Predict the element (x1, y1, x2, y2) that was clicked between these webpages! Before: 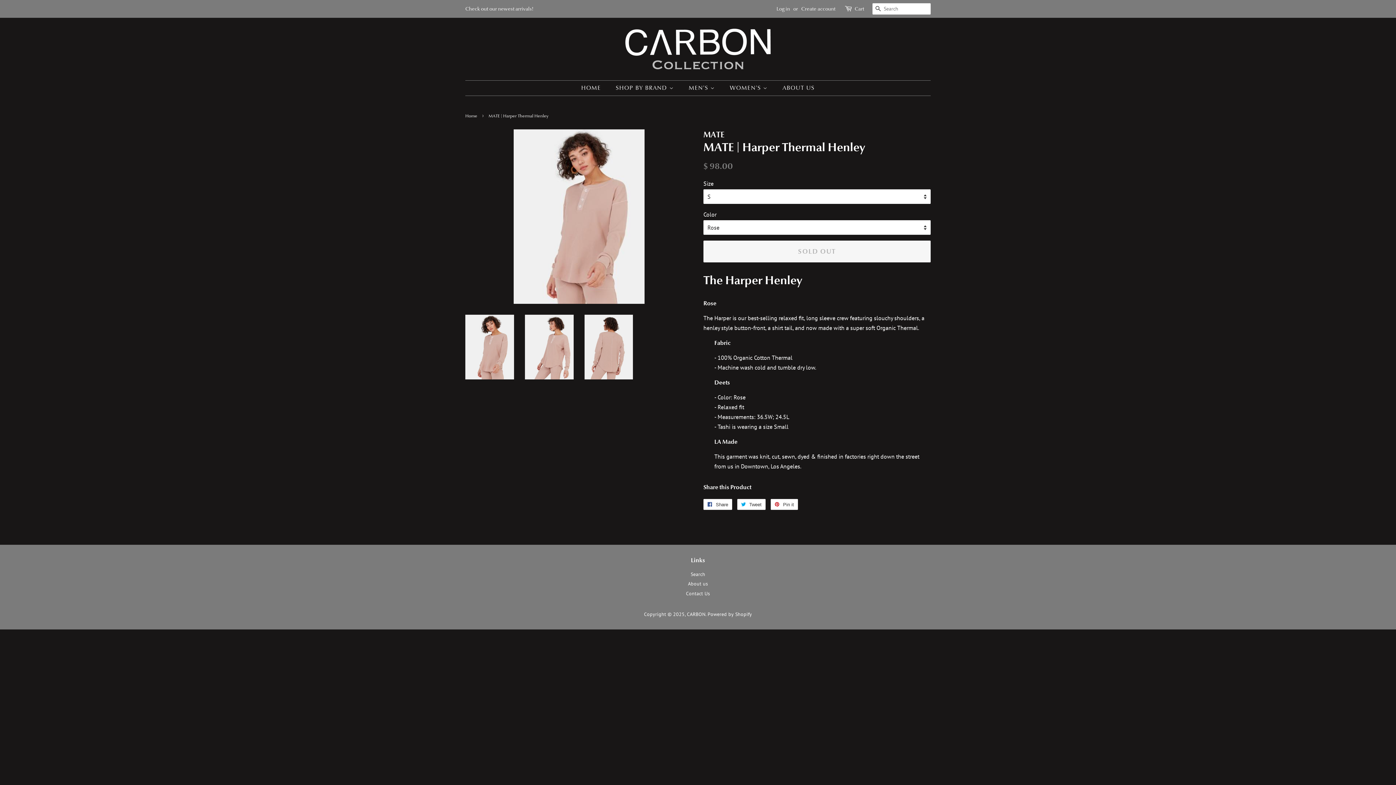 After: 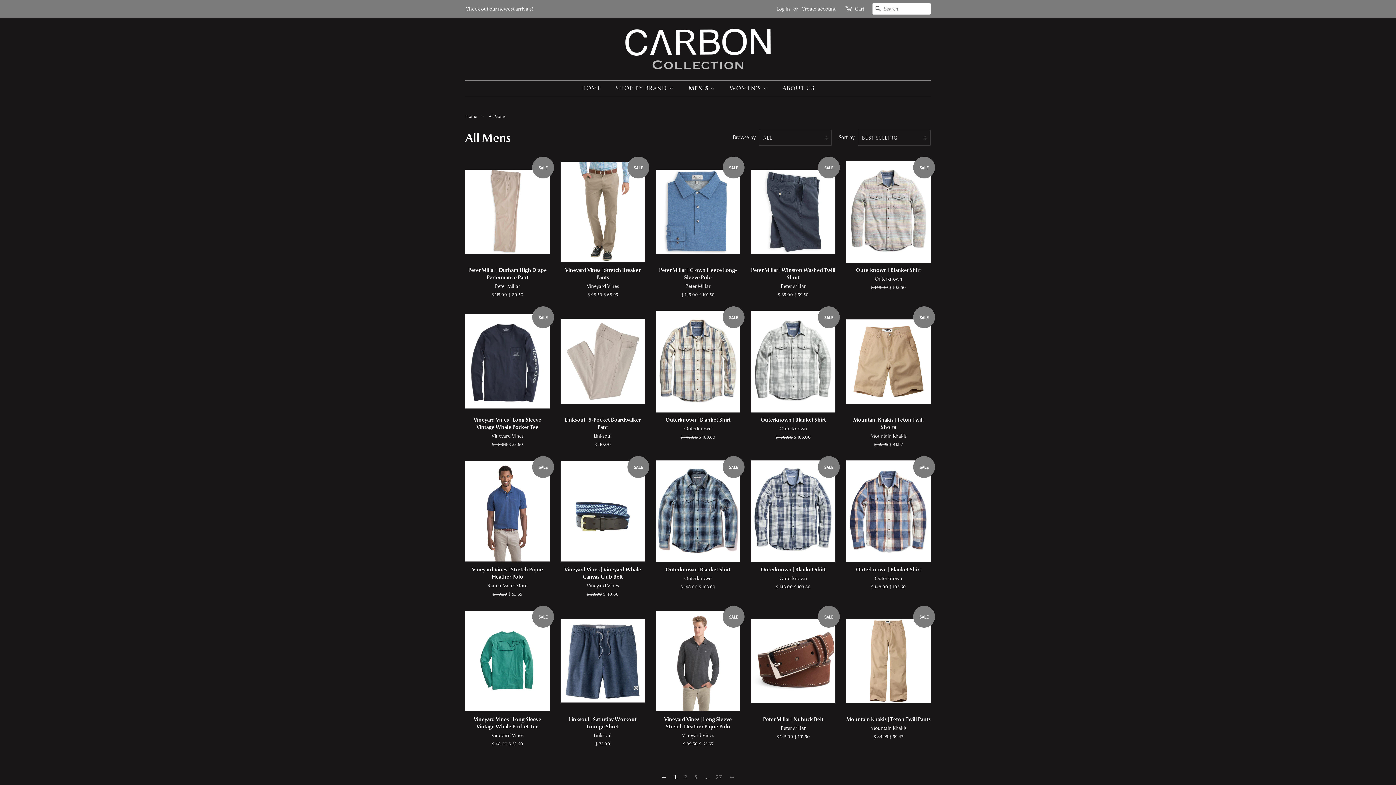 Action: bbox: (683, 80, 722, 95) label: MEN'S 